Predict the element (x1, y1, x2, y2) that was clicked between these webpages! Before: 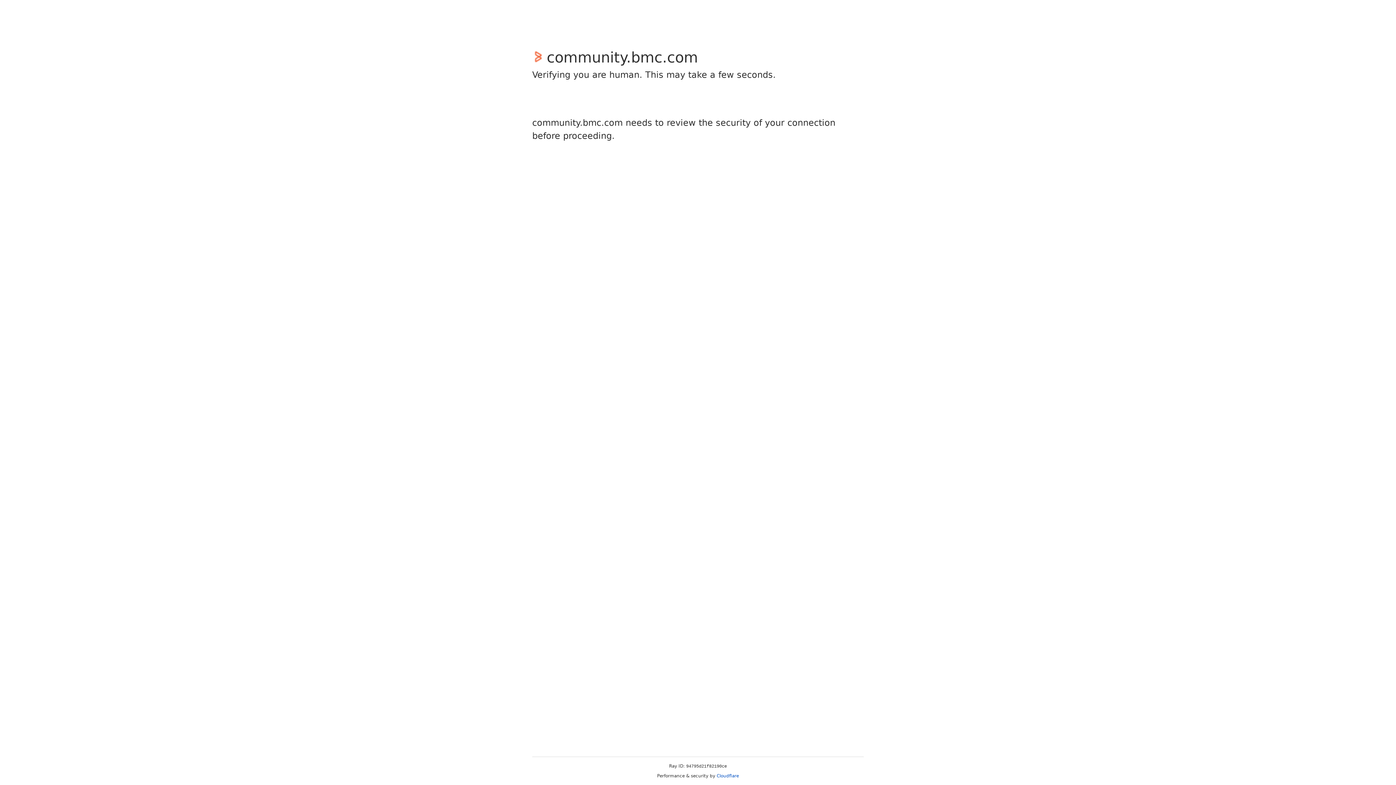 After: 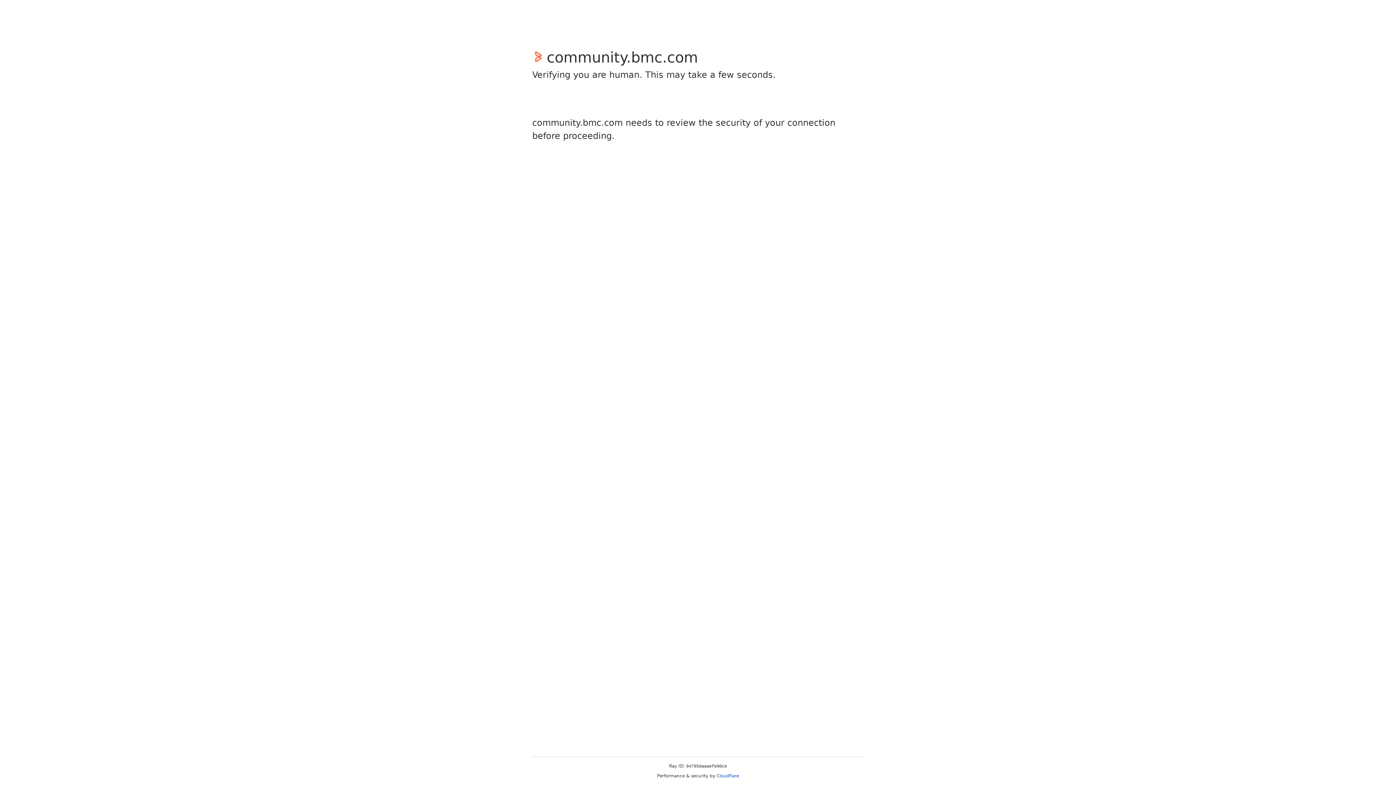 Action: bbox: (716, 773, 739, 778) label: Cloudflare